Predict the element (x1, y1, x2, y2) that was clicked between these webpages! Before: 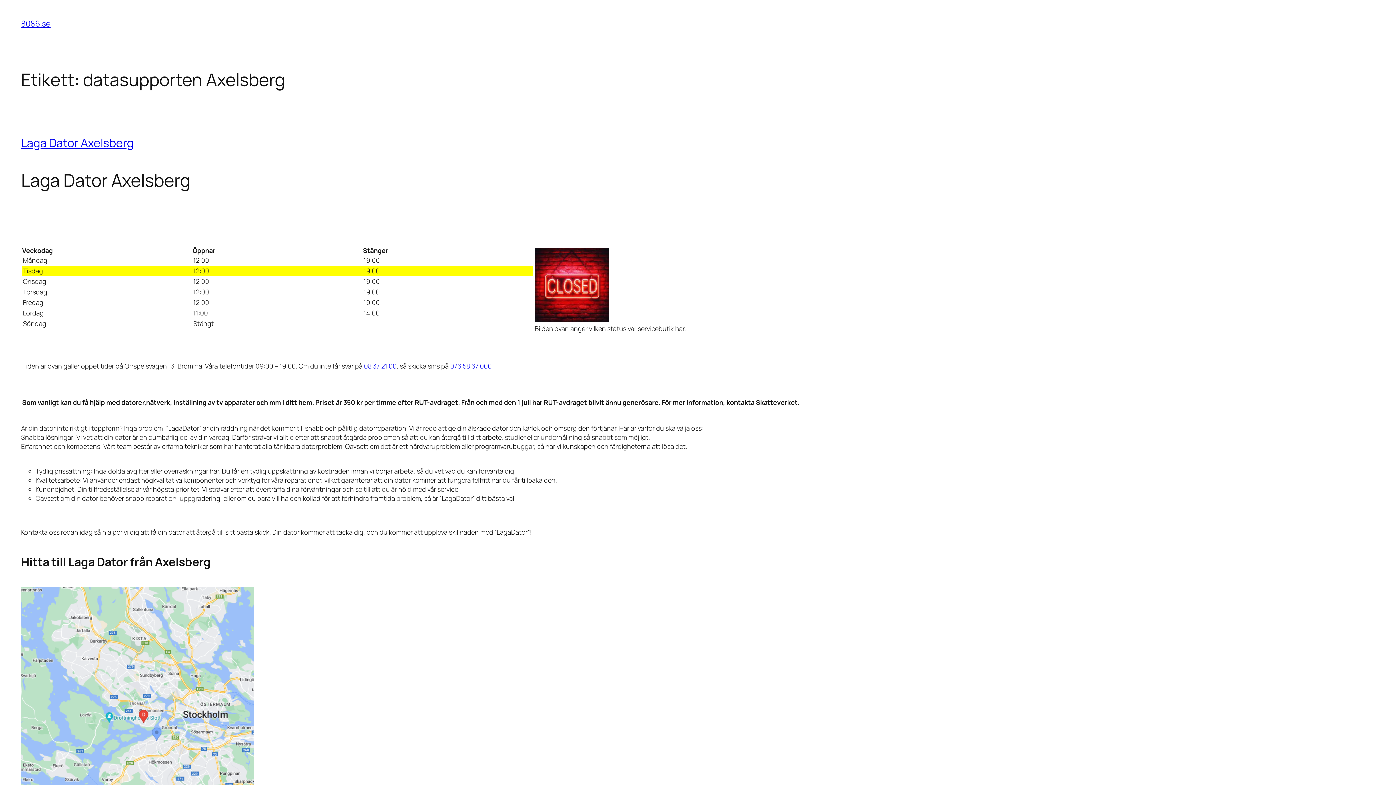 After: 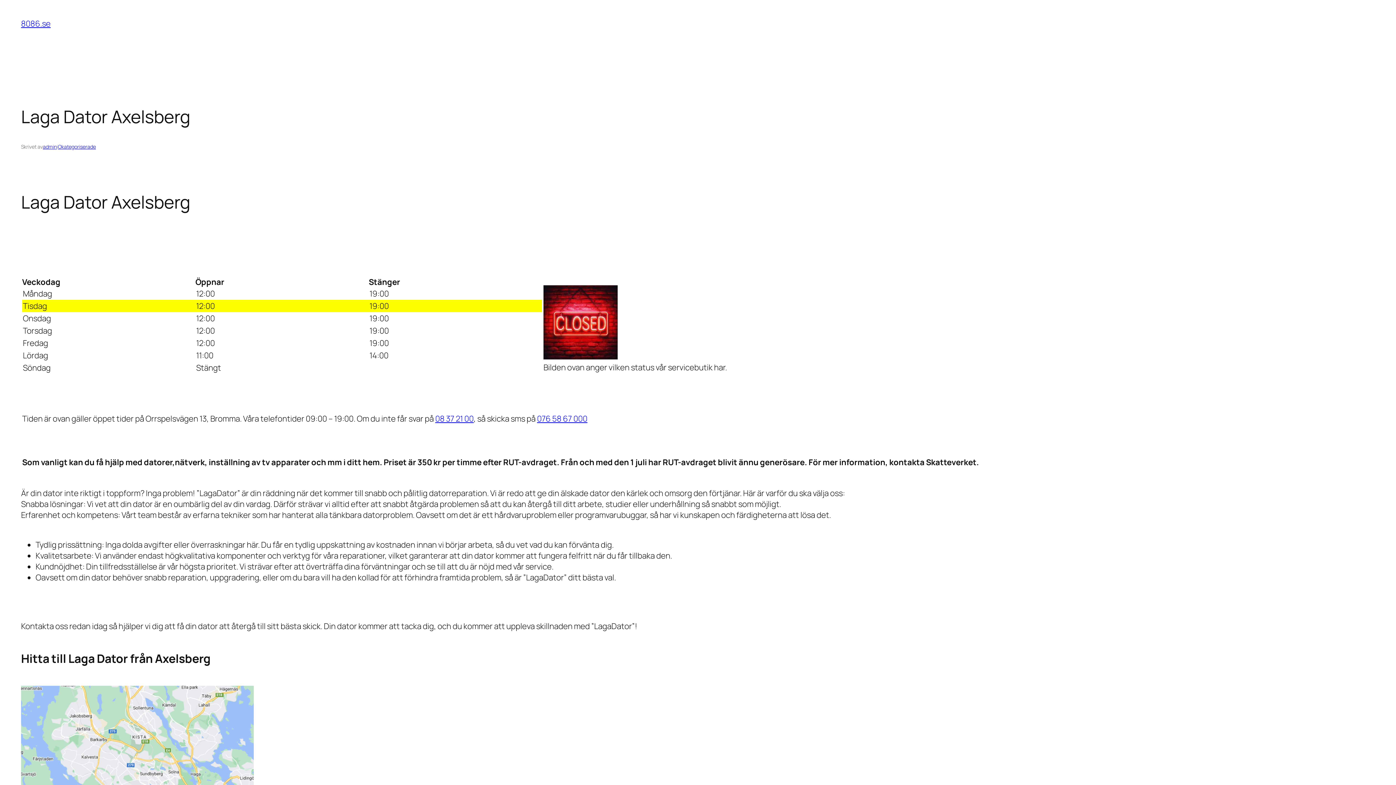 Action: bbox: (21, 134, 133, 150) label: Laga Dator Axelsberg